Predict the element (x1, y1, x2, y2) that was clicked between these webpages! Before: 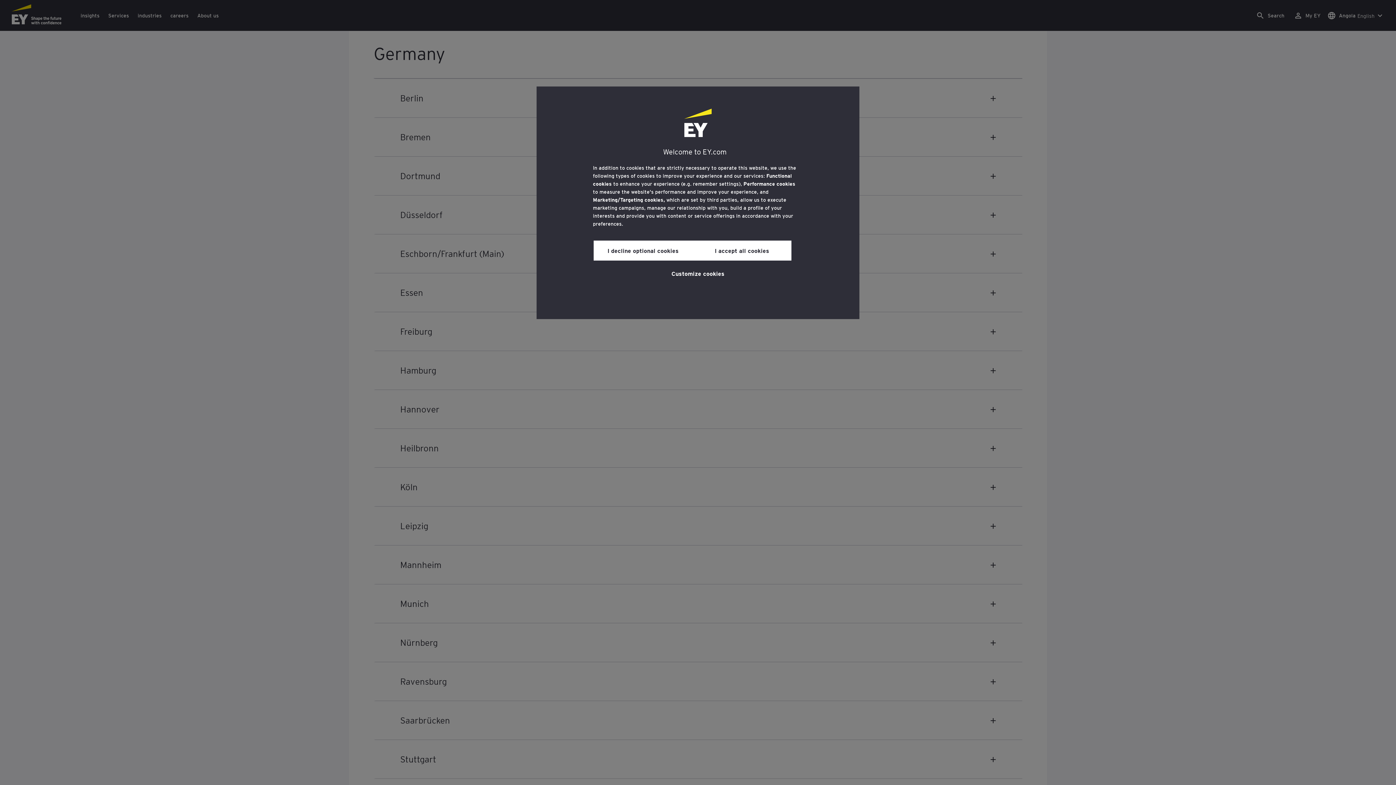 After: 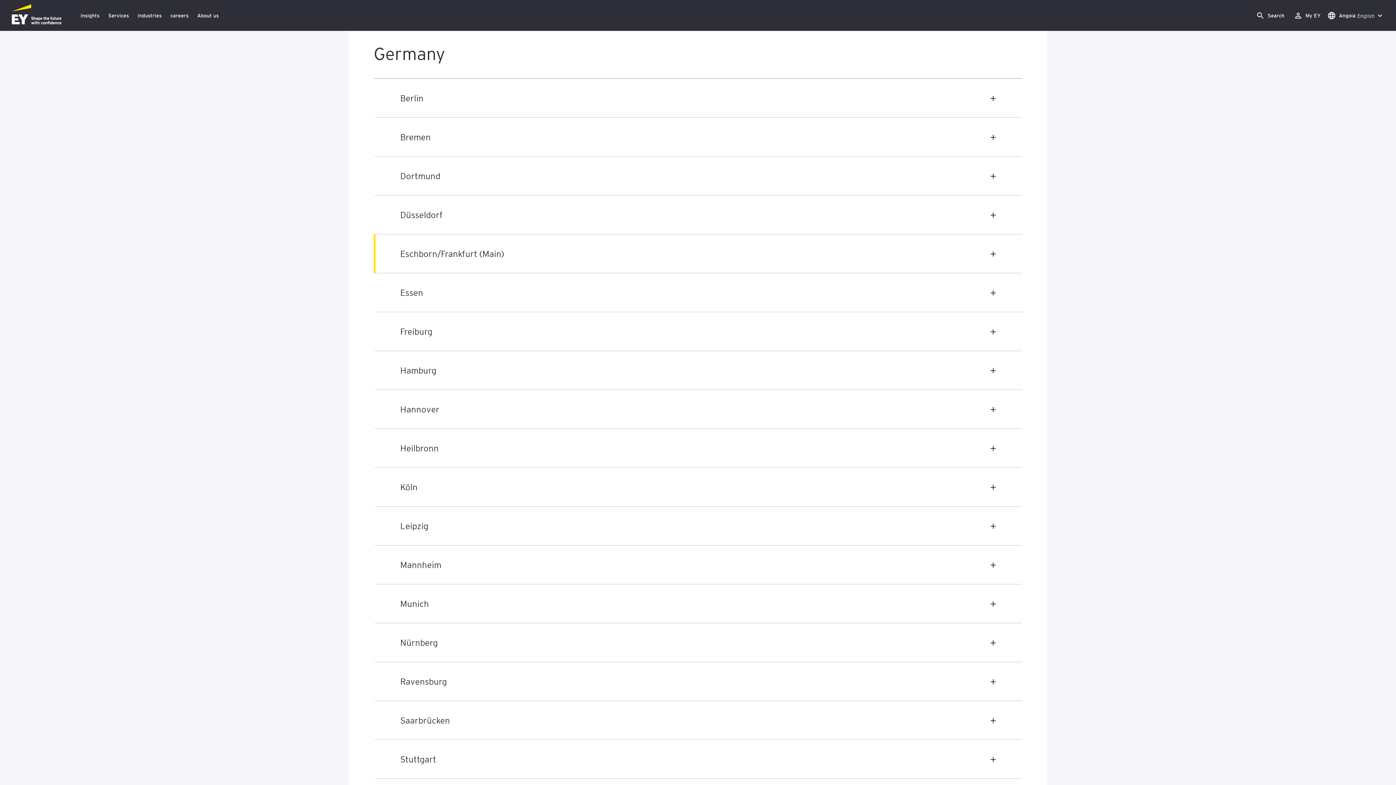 Action: label: I decline optional cookies bbox: (593, 240, 692, 260)